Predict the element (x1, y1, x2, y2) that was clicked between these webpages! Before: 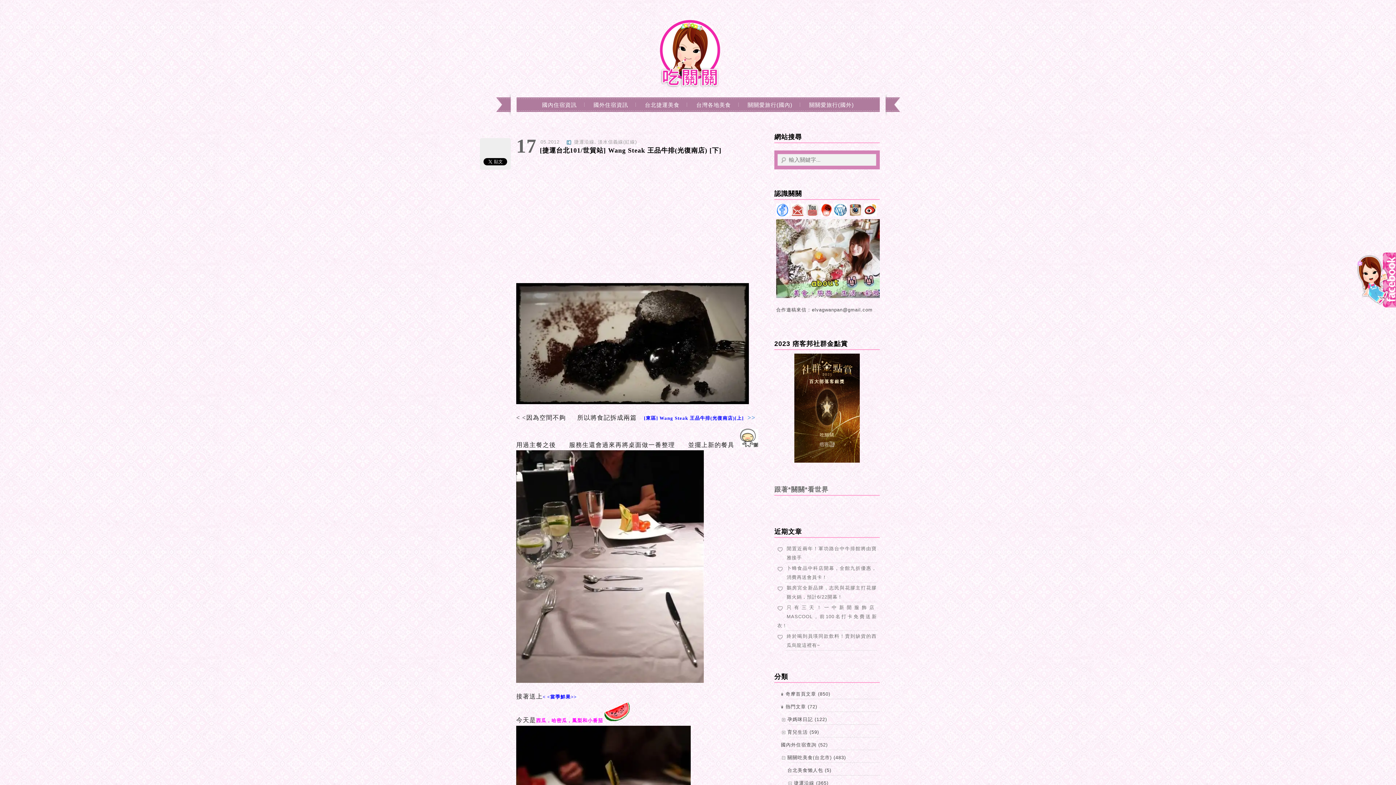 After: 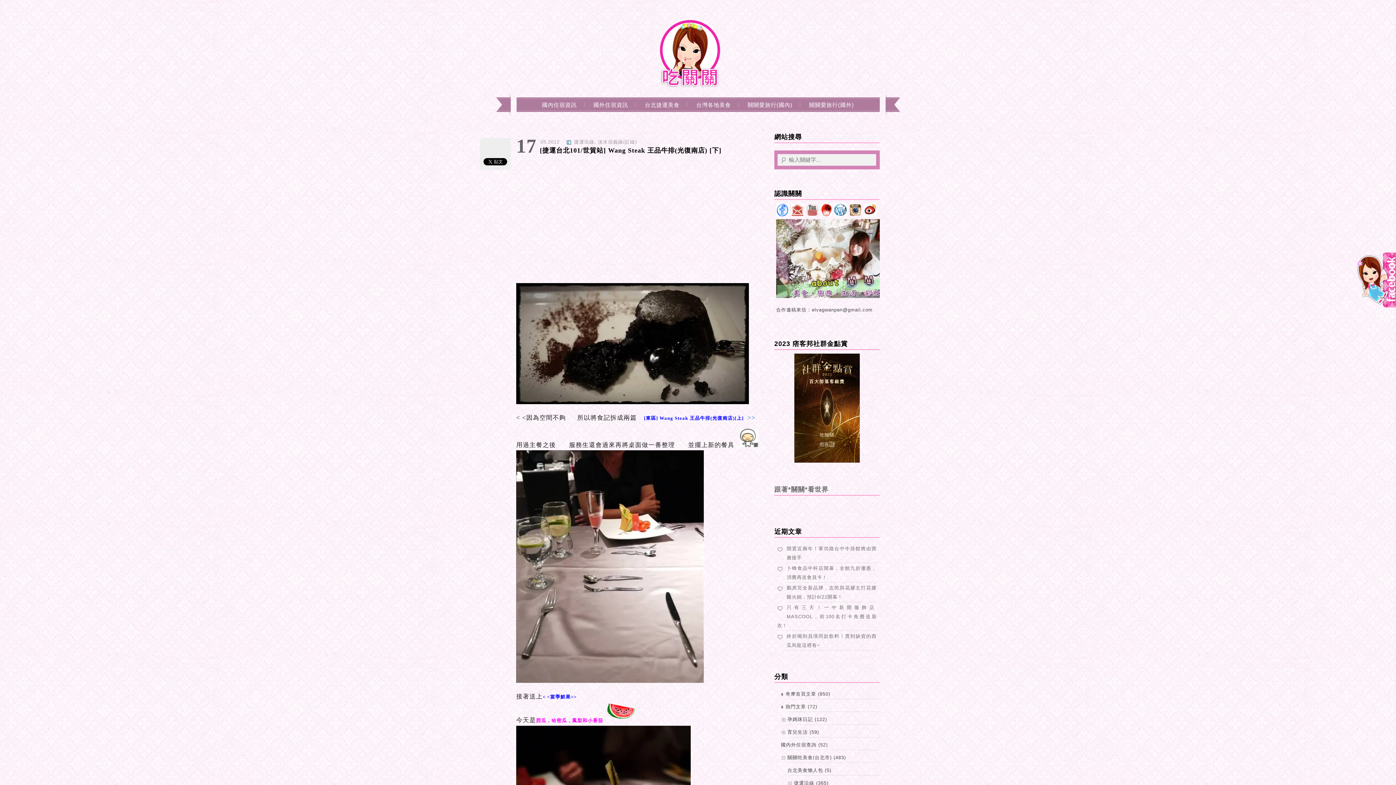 Action: bbox: (806, 212, 819, 217)